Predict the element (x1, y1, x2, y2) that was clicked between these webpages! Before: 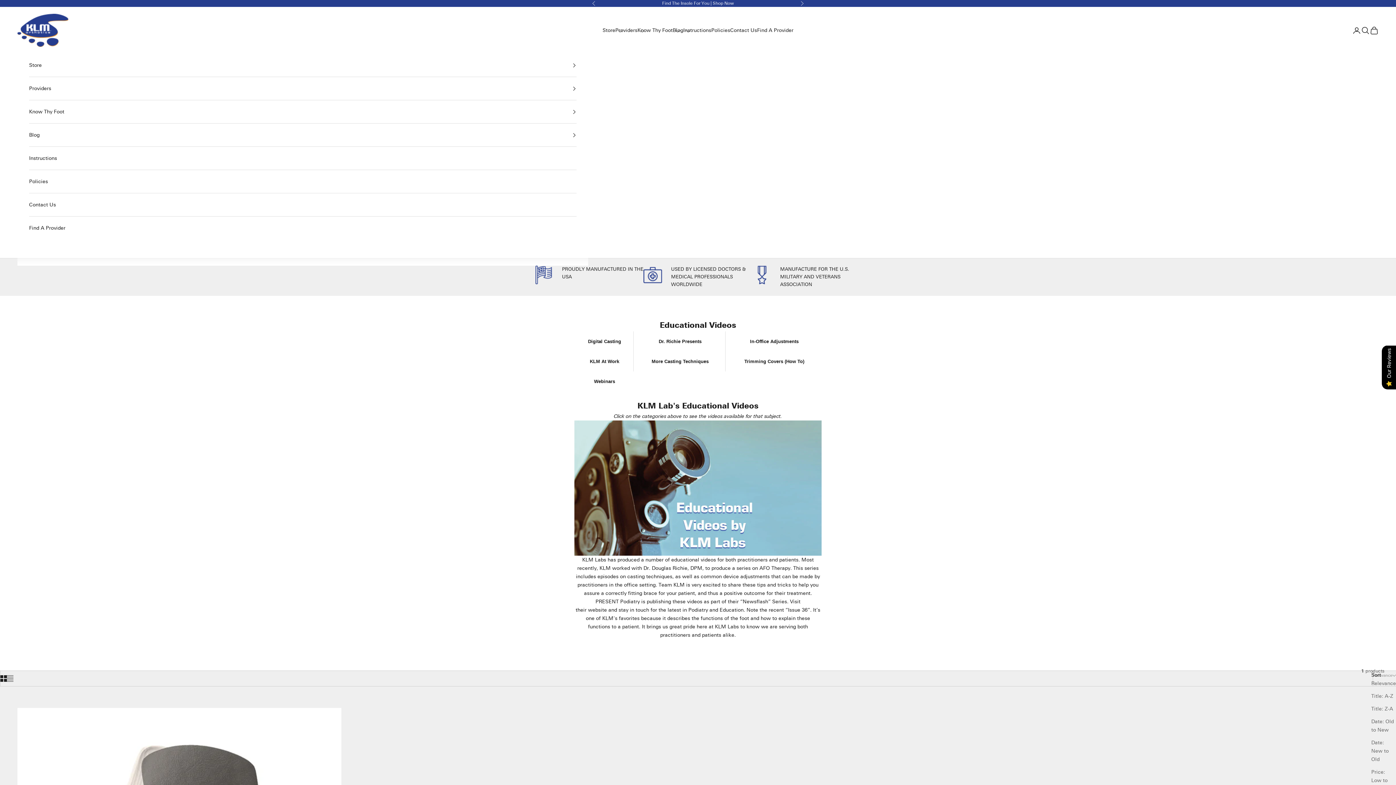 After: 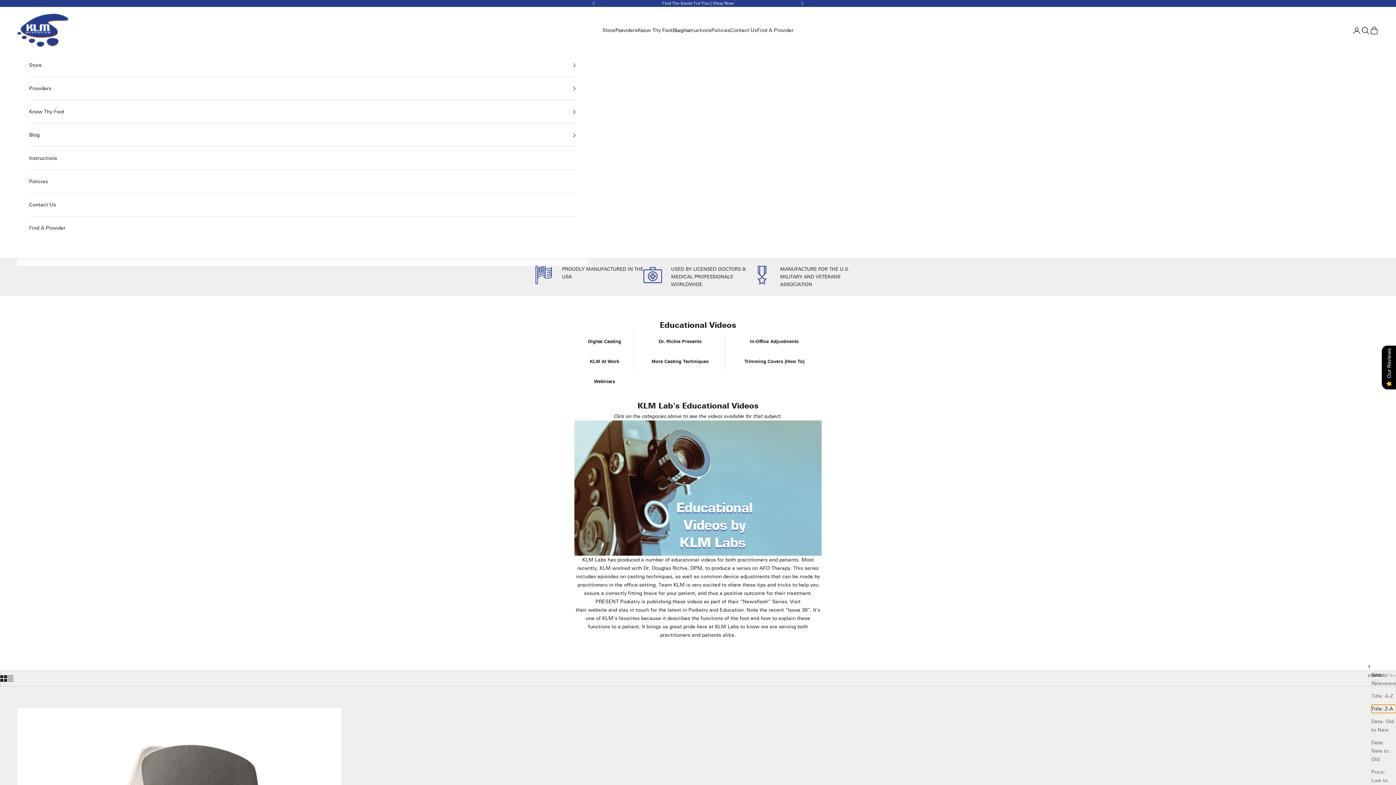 Action: bbox: (1371, 705, 1396, 713) label: Title: Z-A